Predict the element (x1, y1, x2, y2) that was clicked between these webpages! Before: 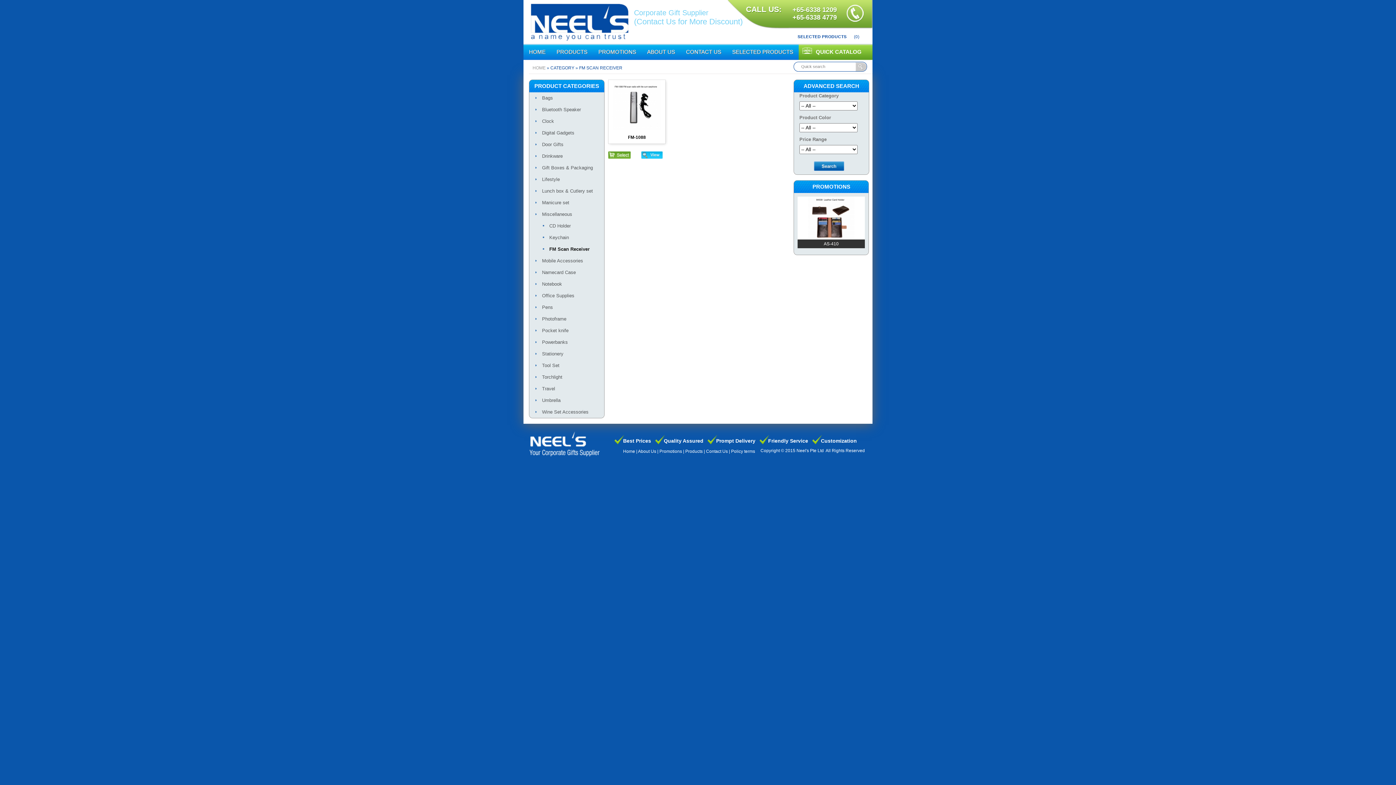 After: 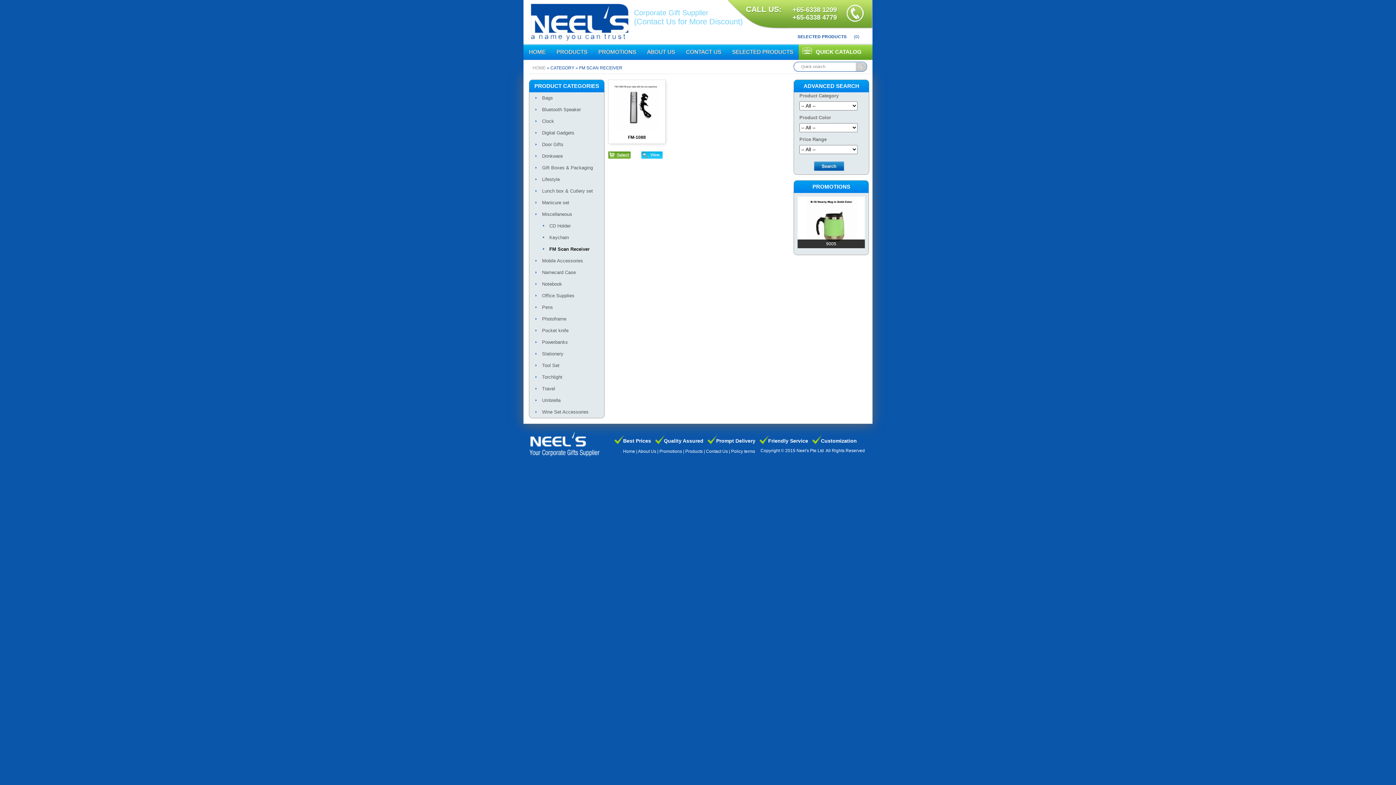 Action: bbox: (608, 154, 630, 160)